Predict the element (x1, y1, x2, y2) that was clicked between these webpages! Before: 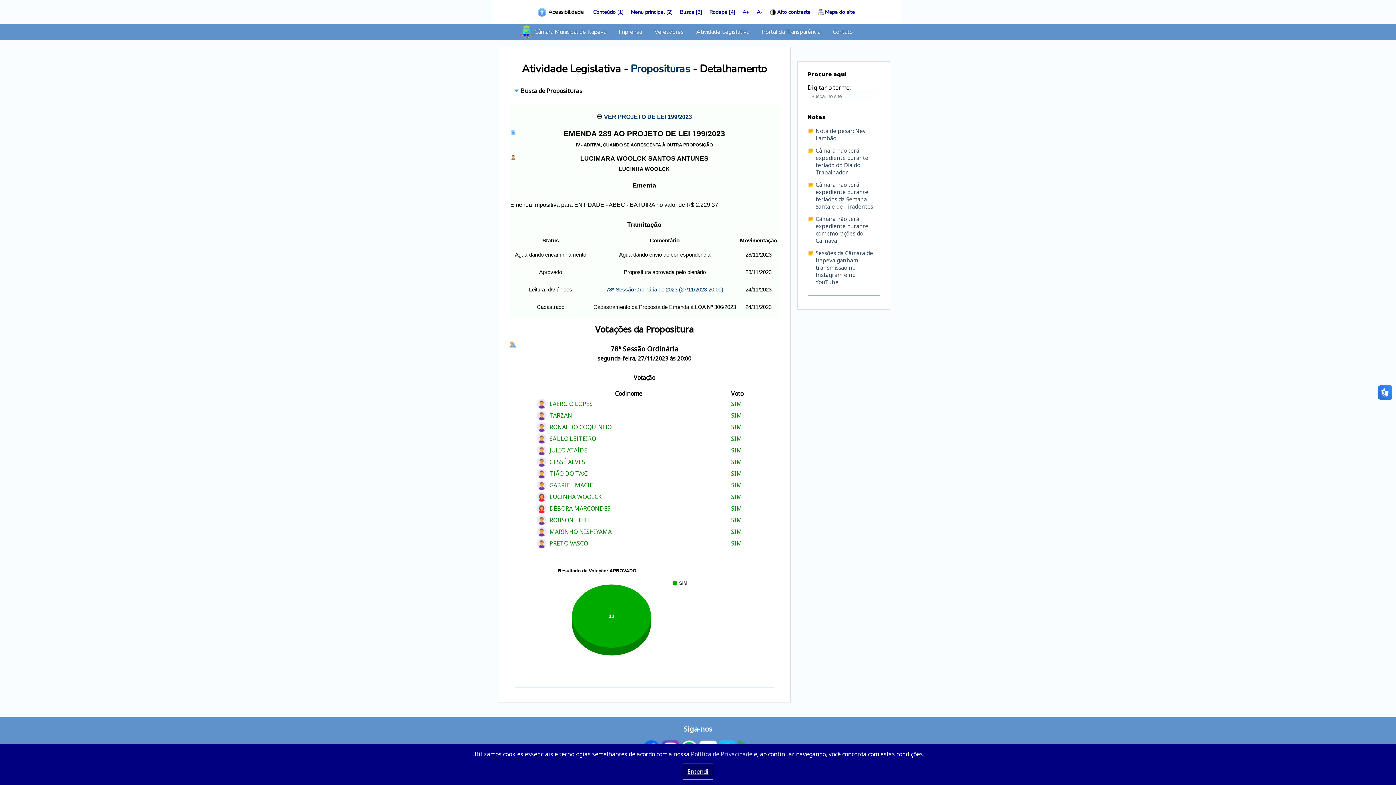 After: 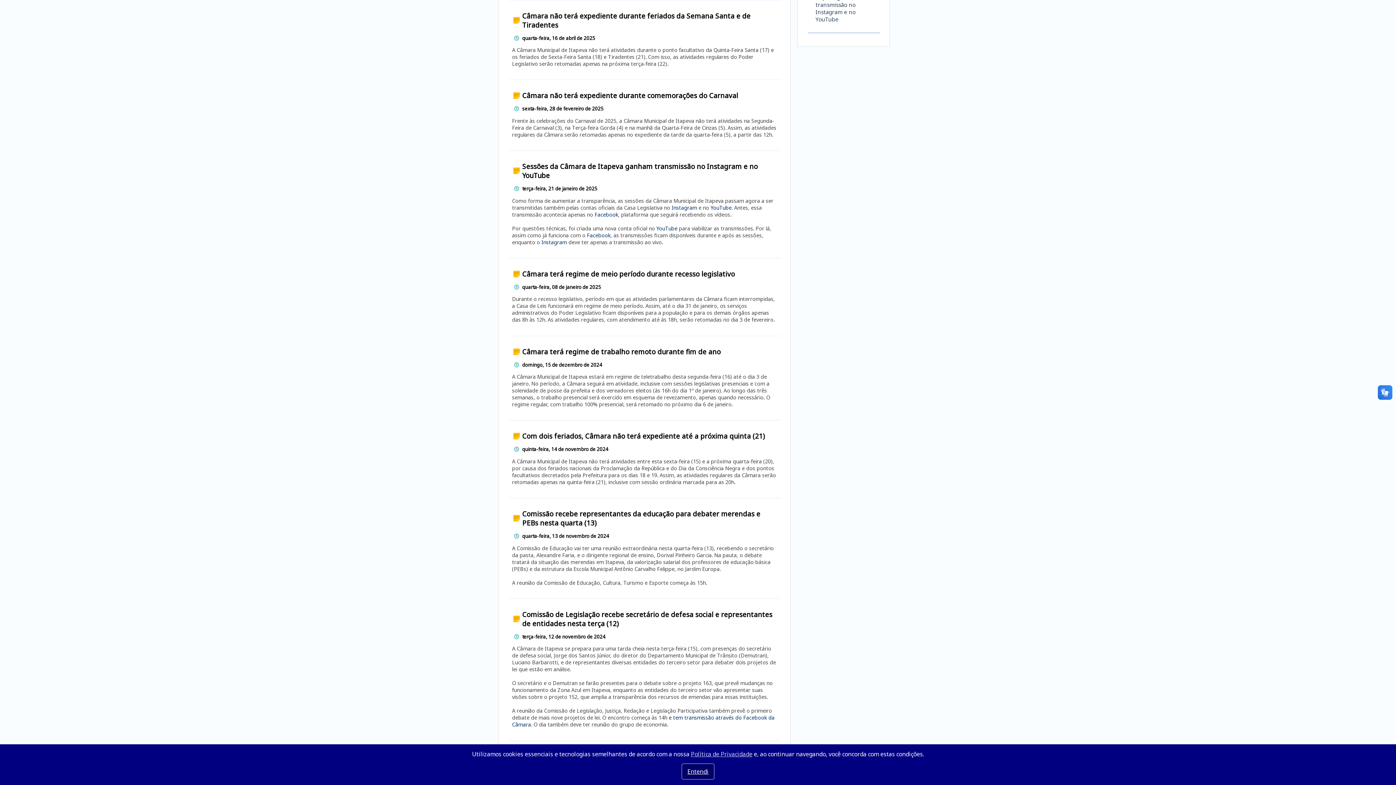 Action: label: Câmara não terá expediente durante feriados da Semana Santa e de Tiradentes bbox: (815, 180, 879, 210)